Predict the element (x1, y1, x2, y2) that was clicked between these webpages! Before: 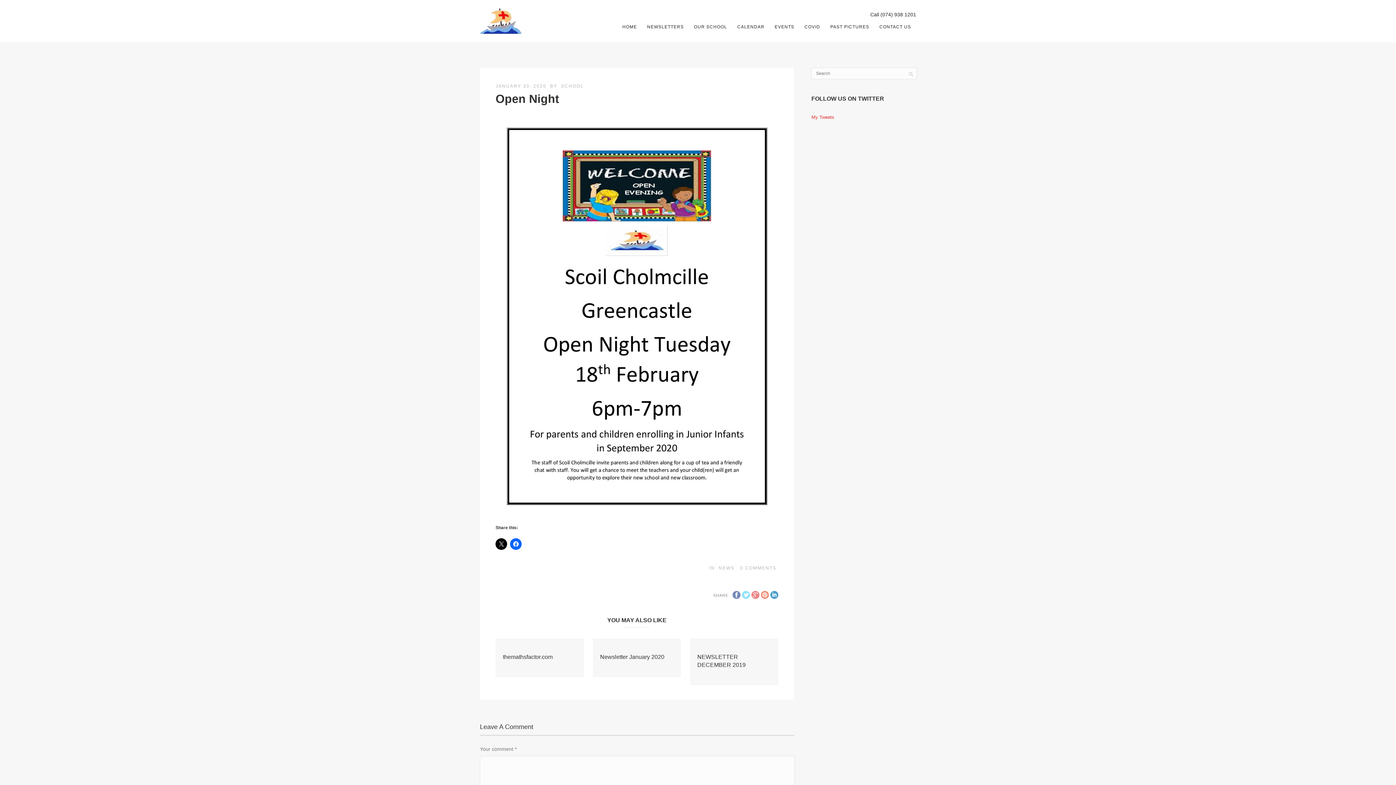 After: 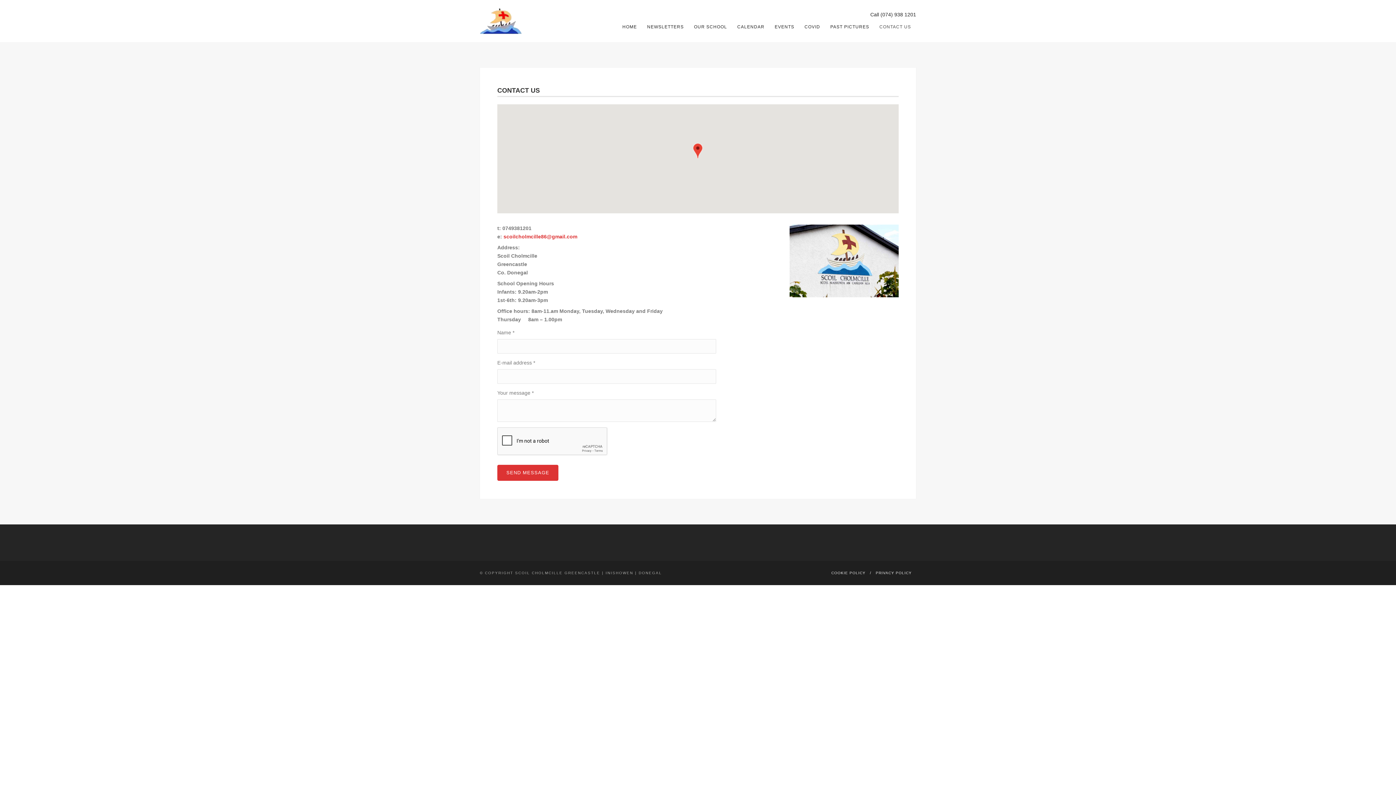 Action: bbox: (874, 22, 916, 31) label: CONTACT US